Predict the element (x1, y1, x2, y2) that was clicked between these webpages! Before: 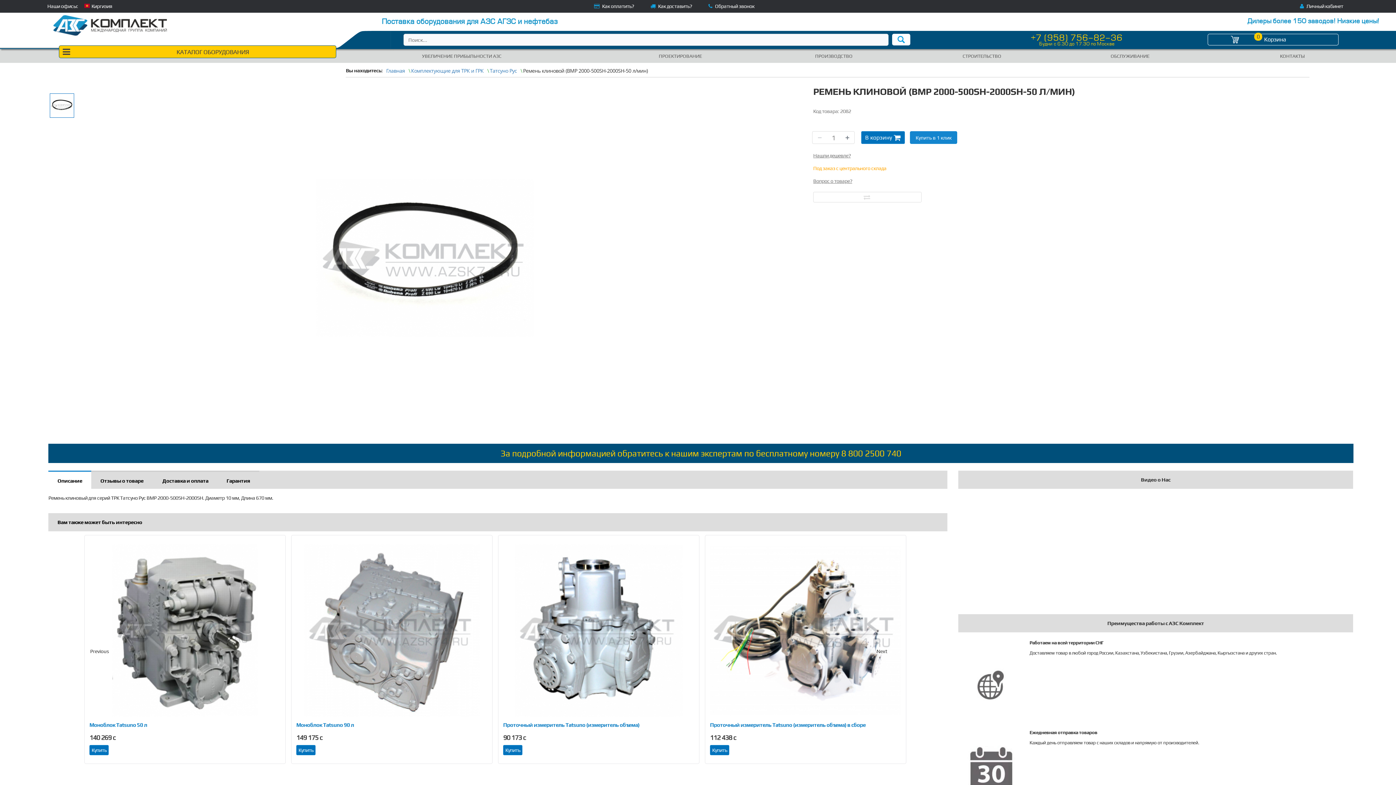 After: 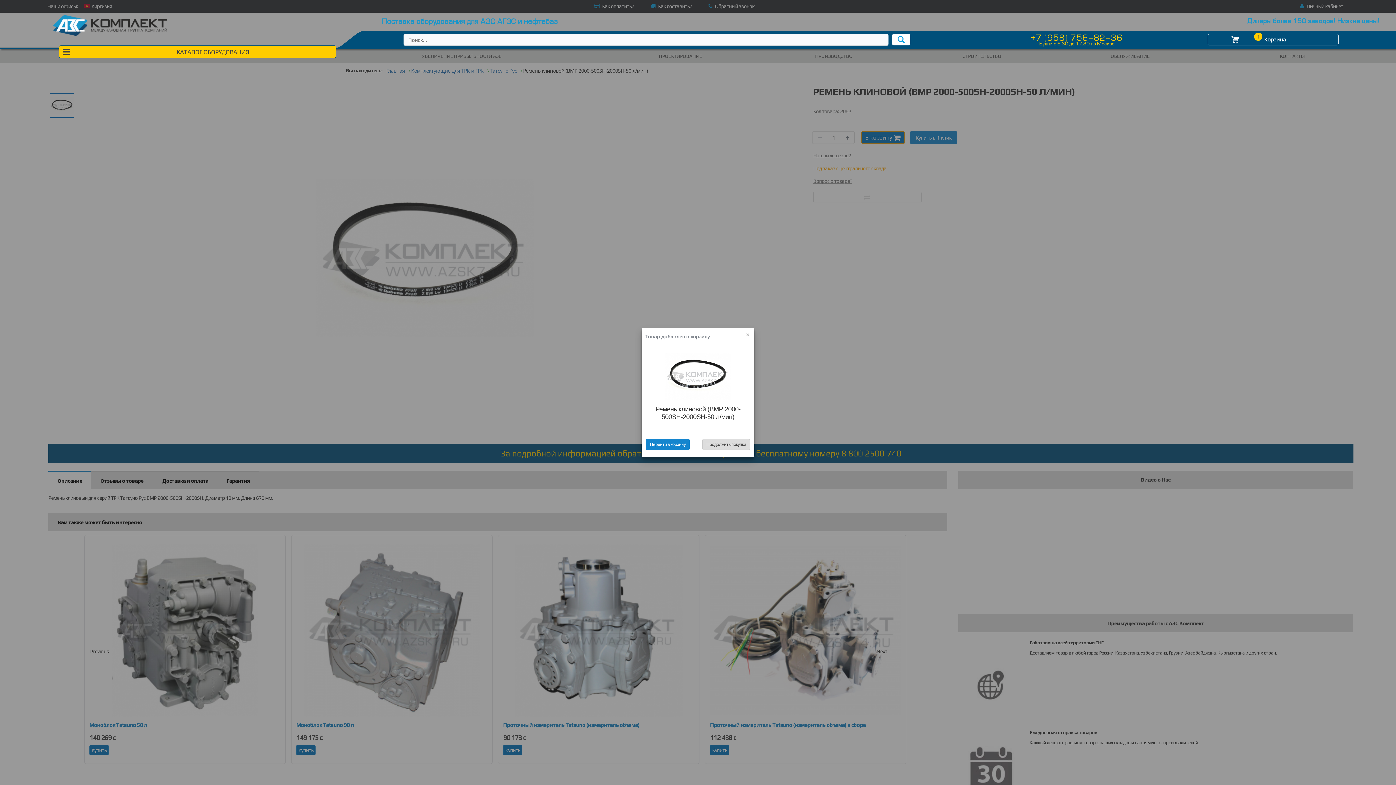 Action: bbox: (861, 131, 905, 144) label: В корзину